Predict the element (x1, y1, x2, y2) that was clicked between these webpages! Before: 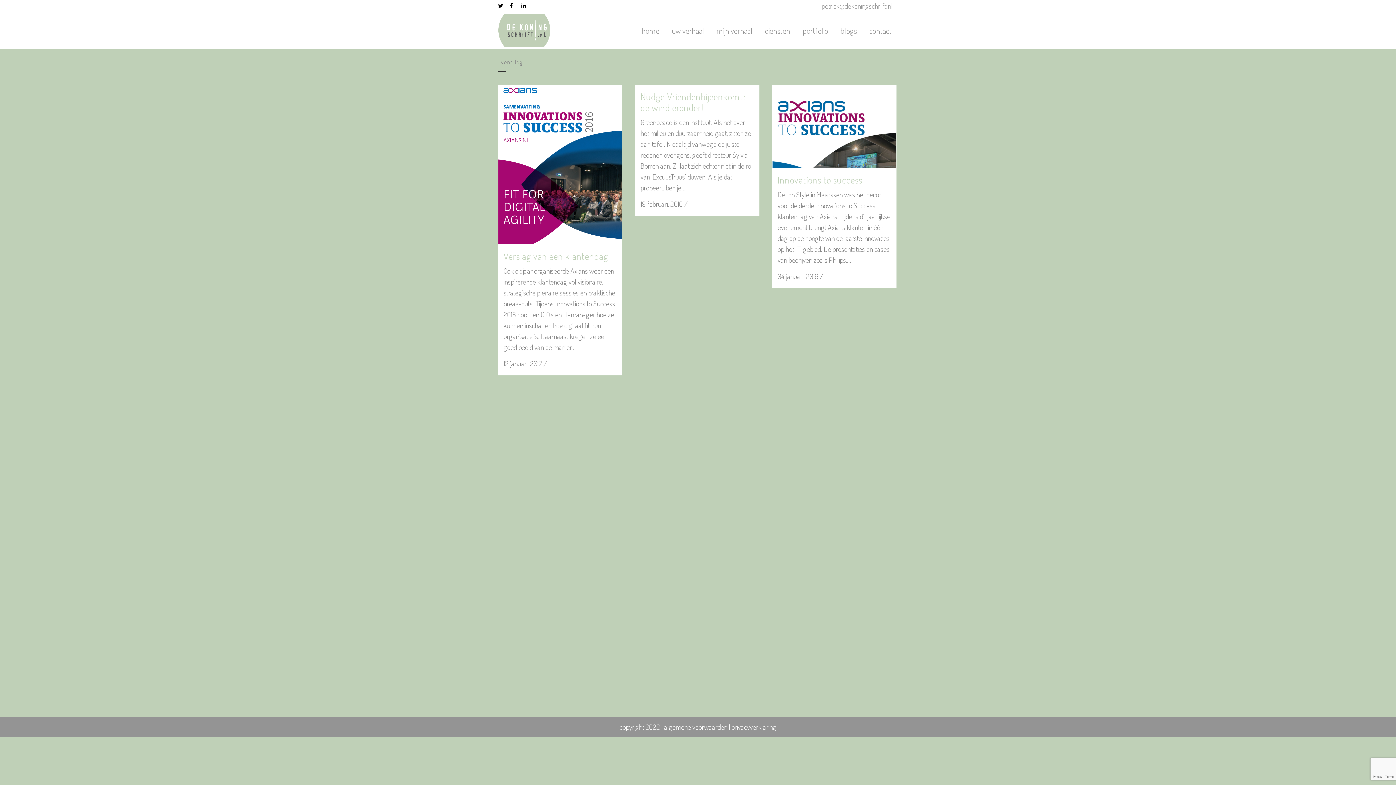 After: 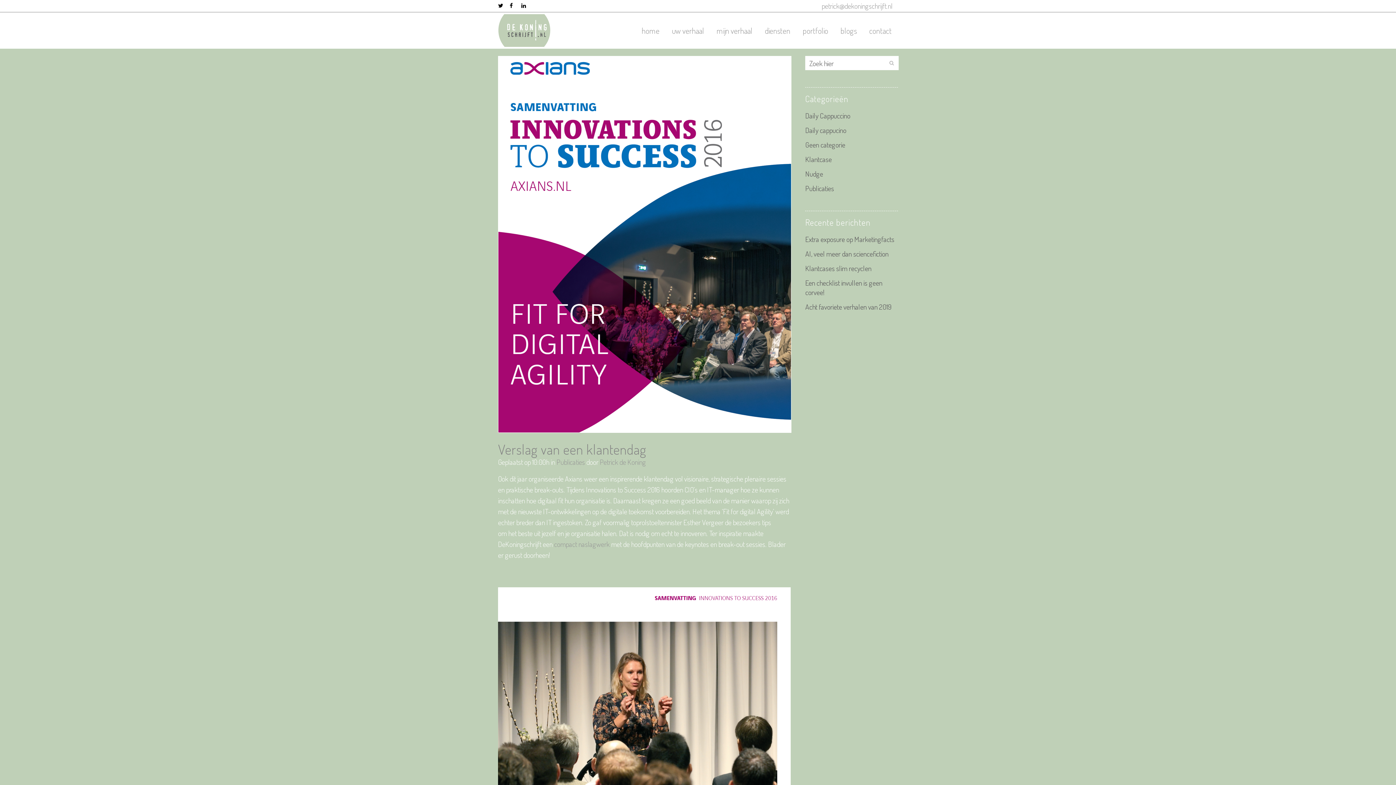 Action: bbox: (498, 85, 622, 244)